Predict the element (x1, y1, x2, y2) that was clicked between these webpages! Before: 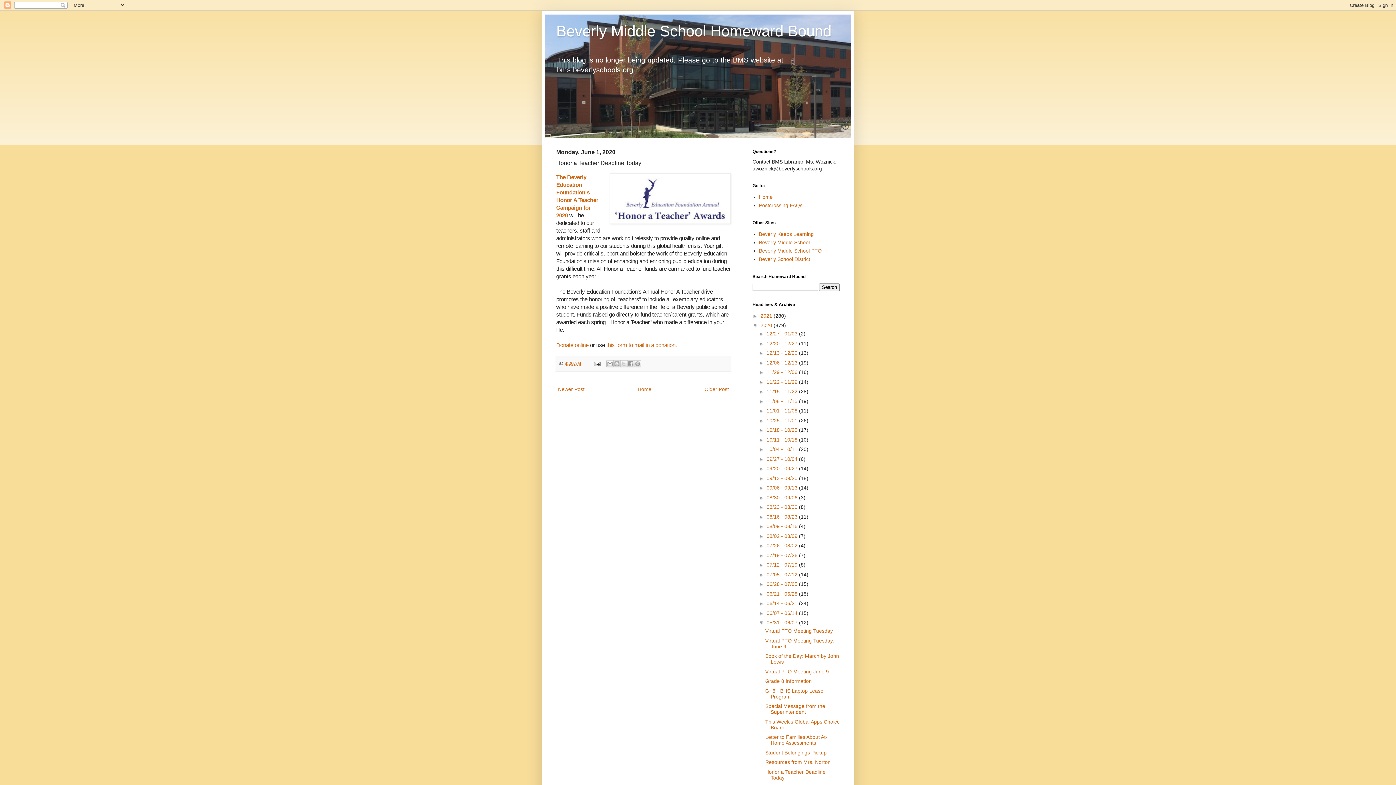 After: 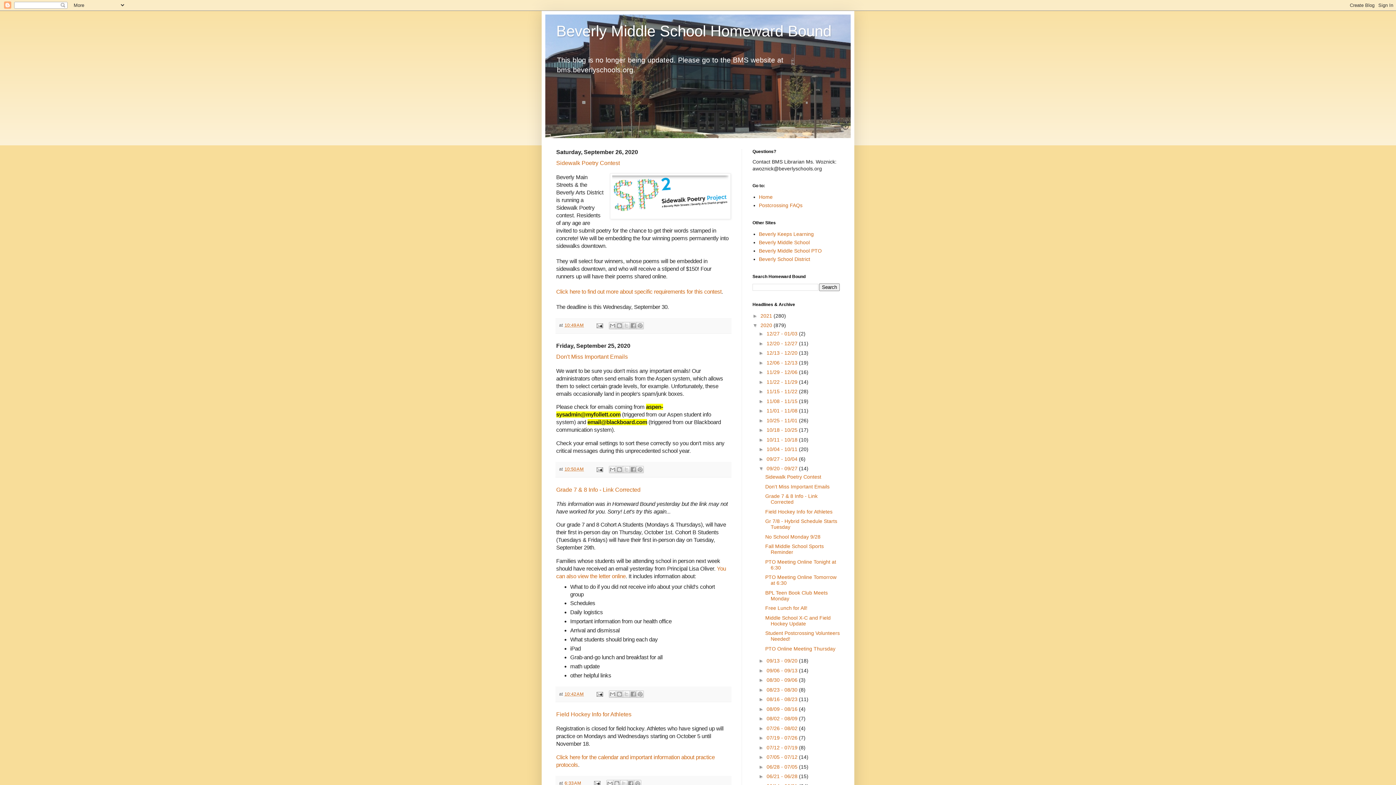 Action: bbox: (766, 465, 799, 471) label: 09/20 - 09/27 